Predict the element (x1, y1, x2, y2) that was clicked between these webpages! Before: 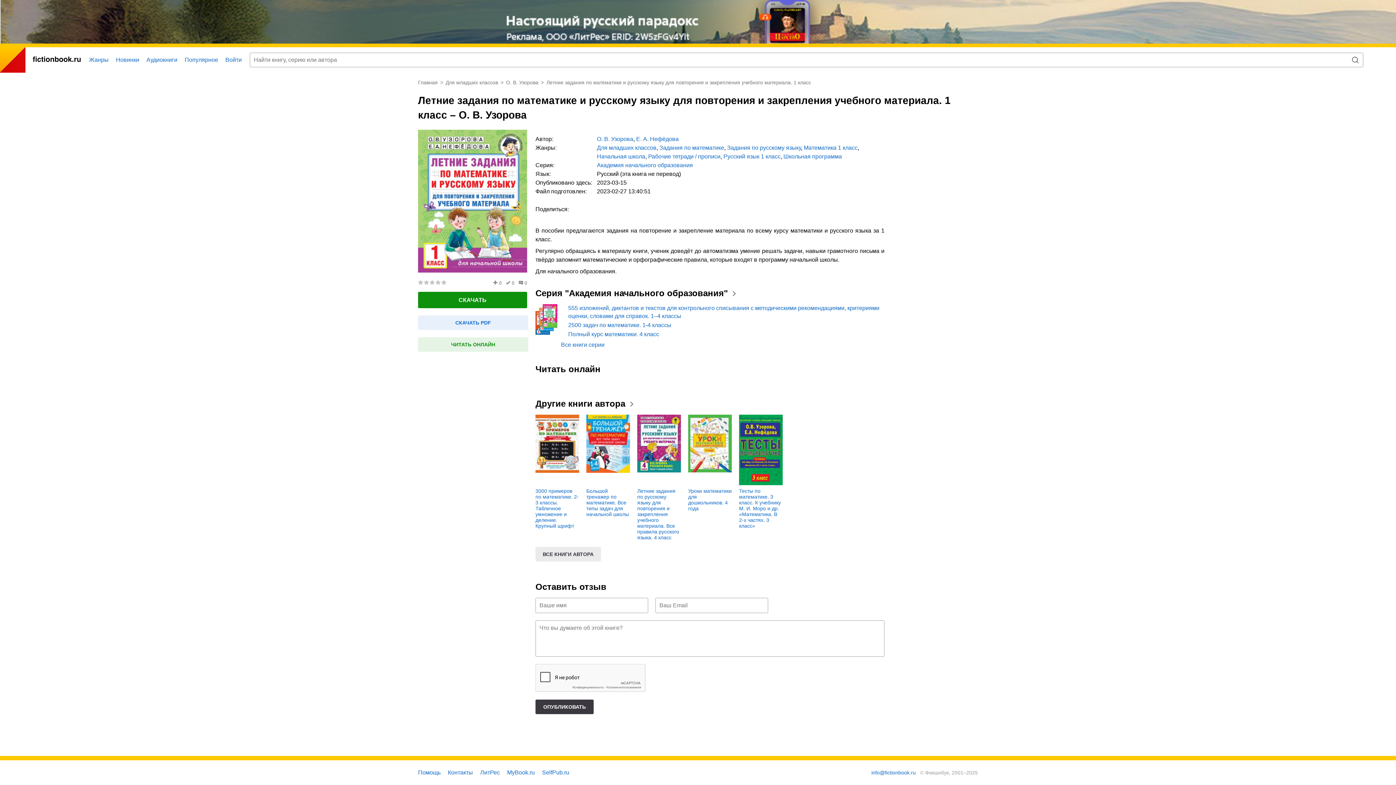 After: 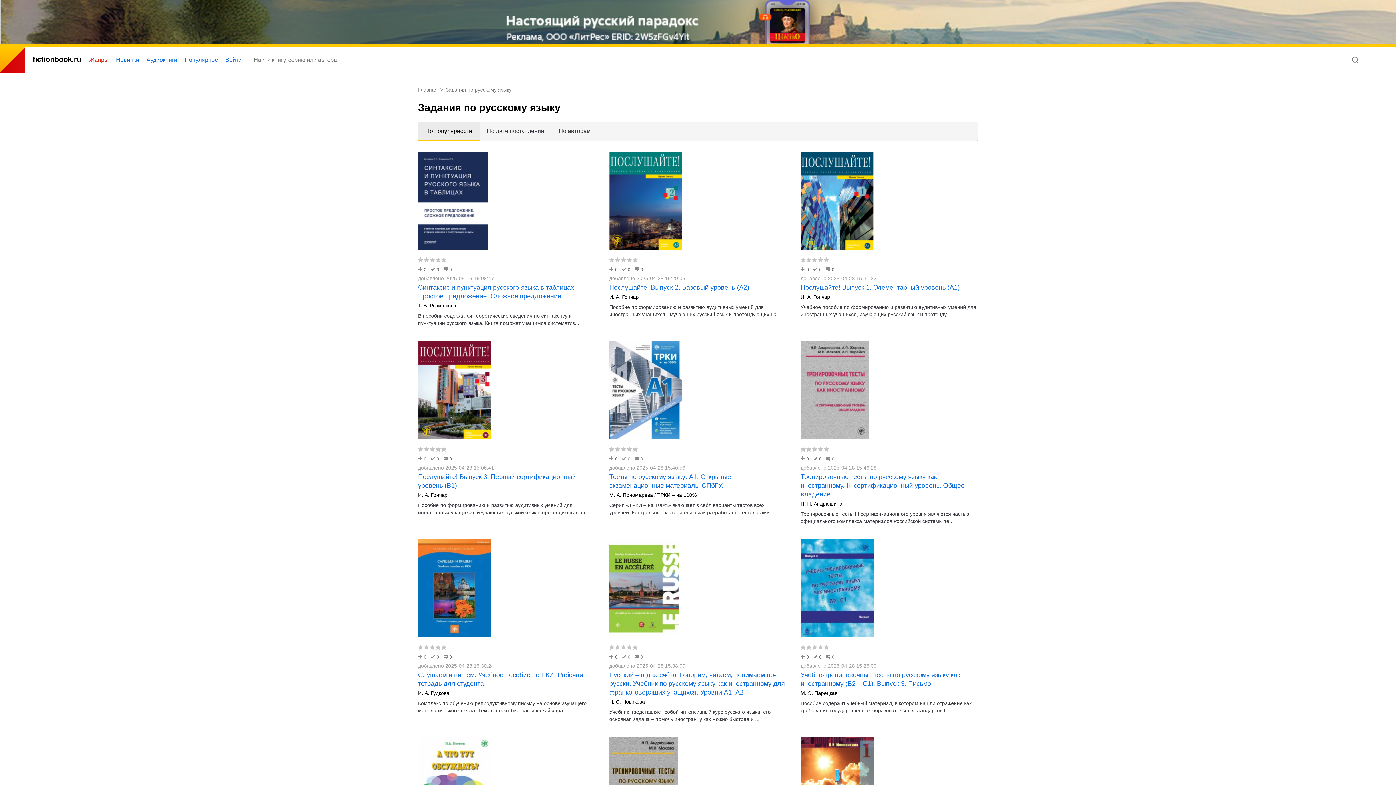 Action: label: Задания по русскому языку bbox: (727, 144, 801, 150)